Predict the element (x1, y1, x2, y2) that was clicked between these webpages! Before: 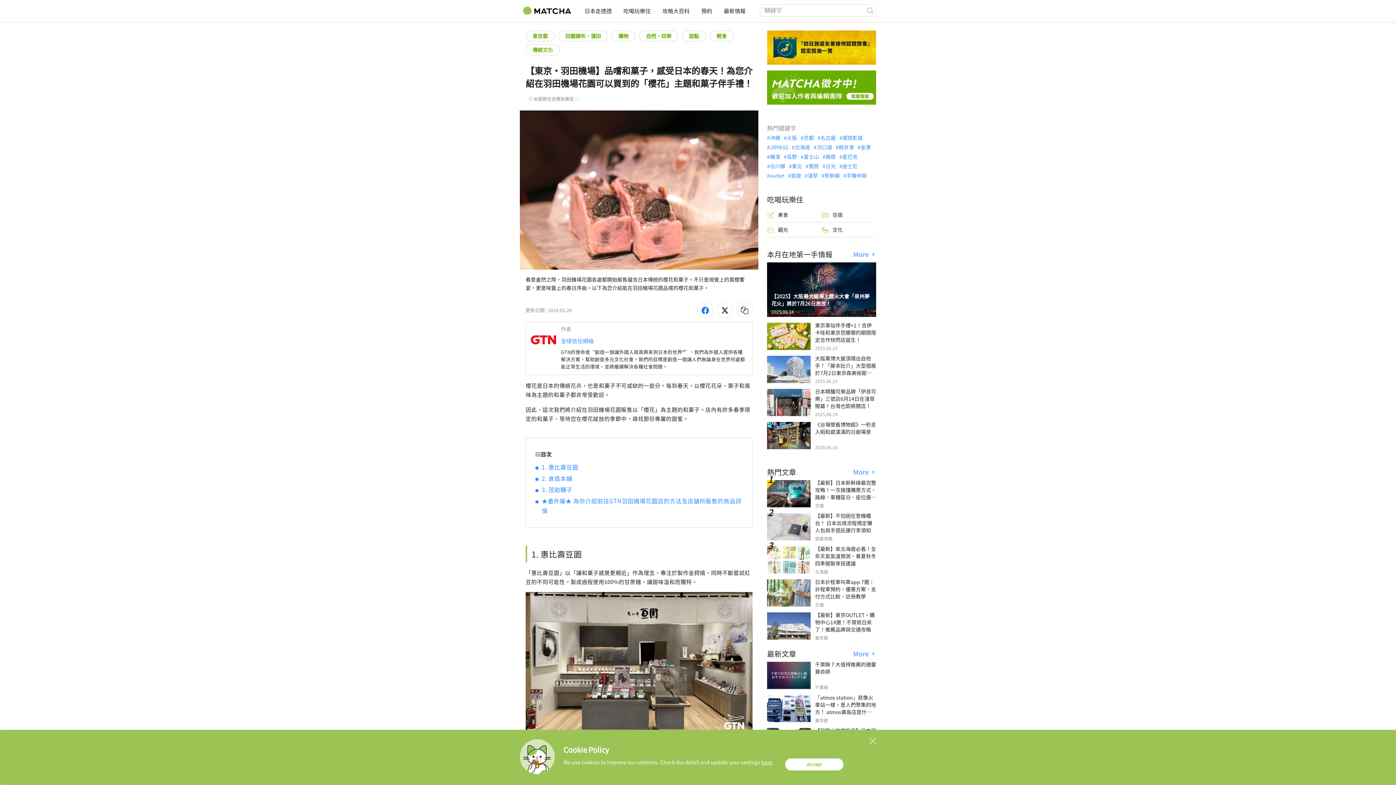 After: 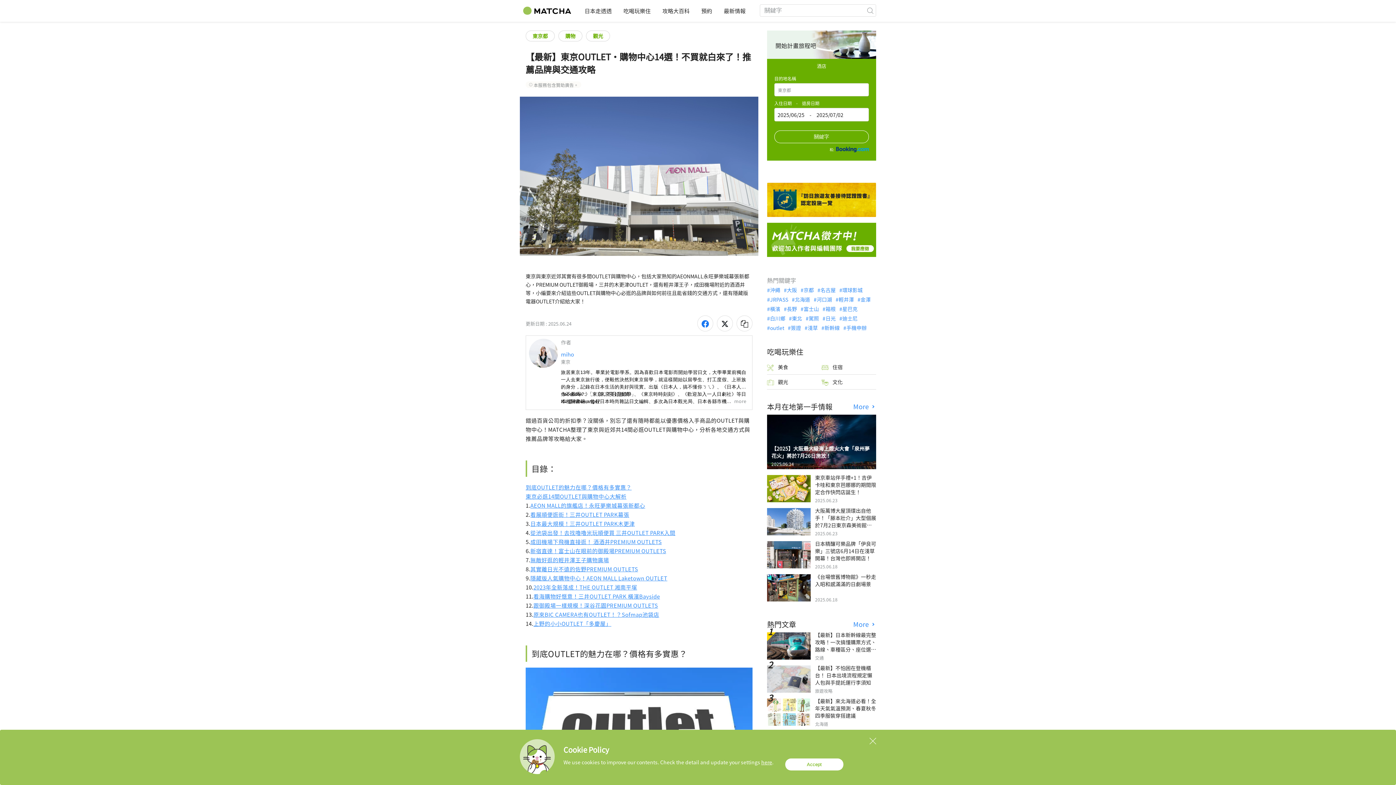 Action: bbox: (767, 703, 810, 730)